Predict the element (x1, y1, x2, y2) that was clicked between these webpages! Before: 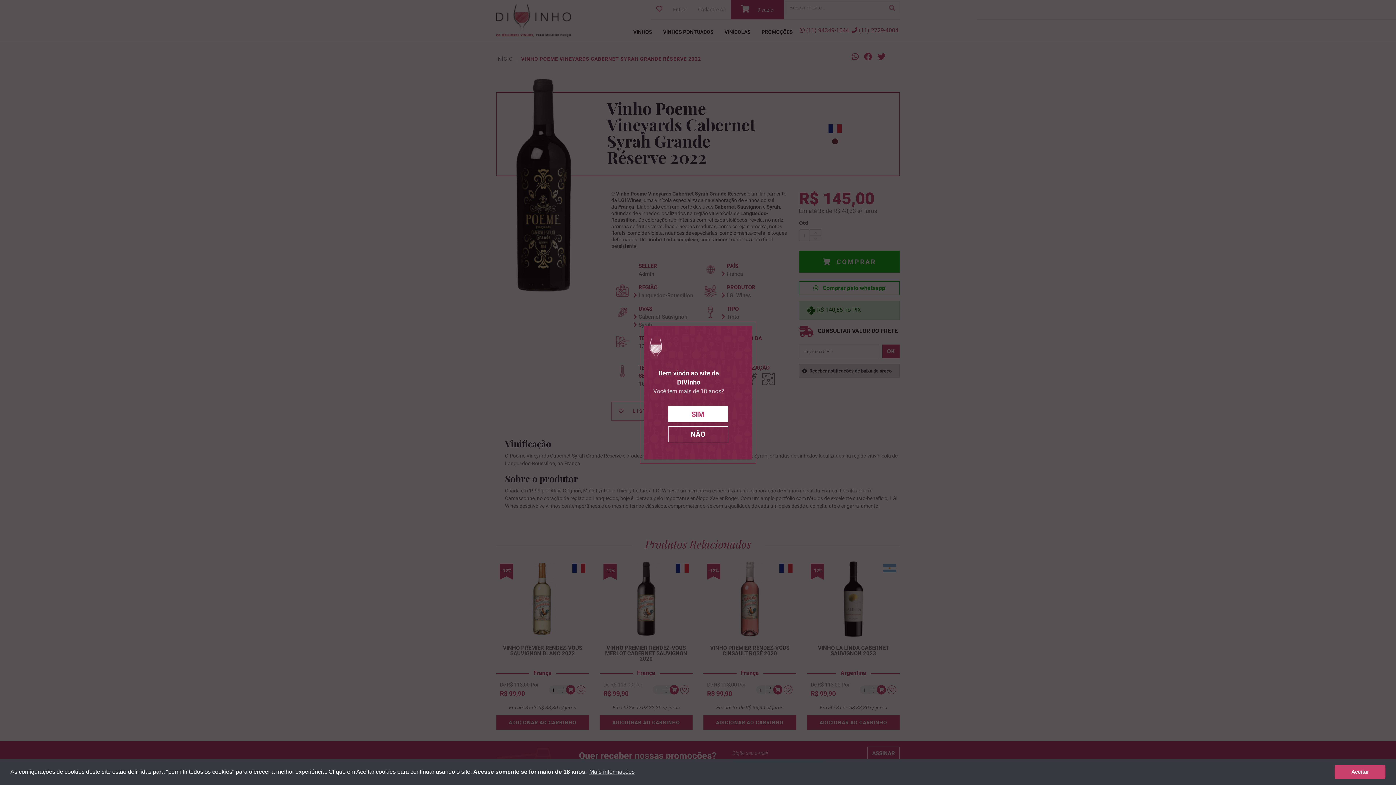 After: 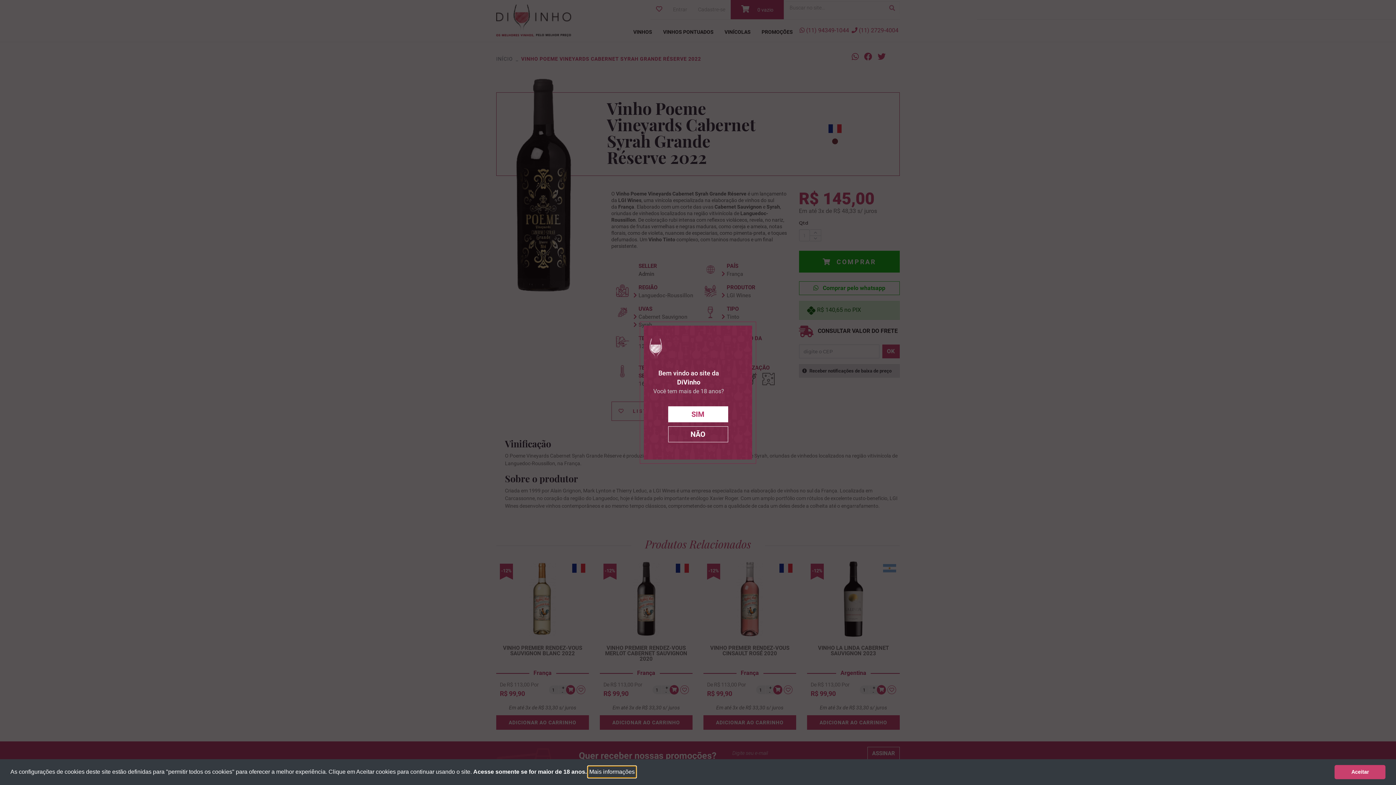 Action: label: learn more about cookies bbox: (588, 766, 636, 777)